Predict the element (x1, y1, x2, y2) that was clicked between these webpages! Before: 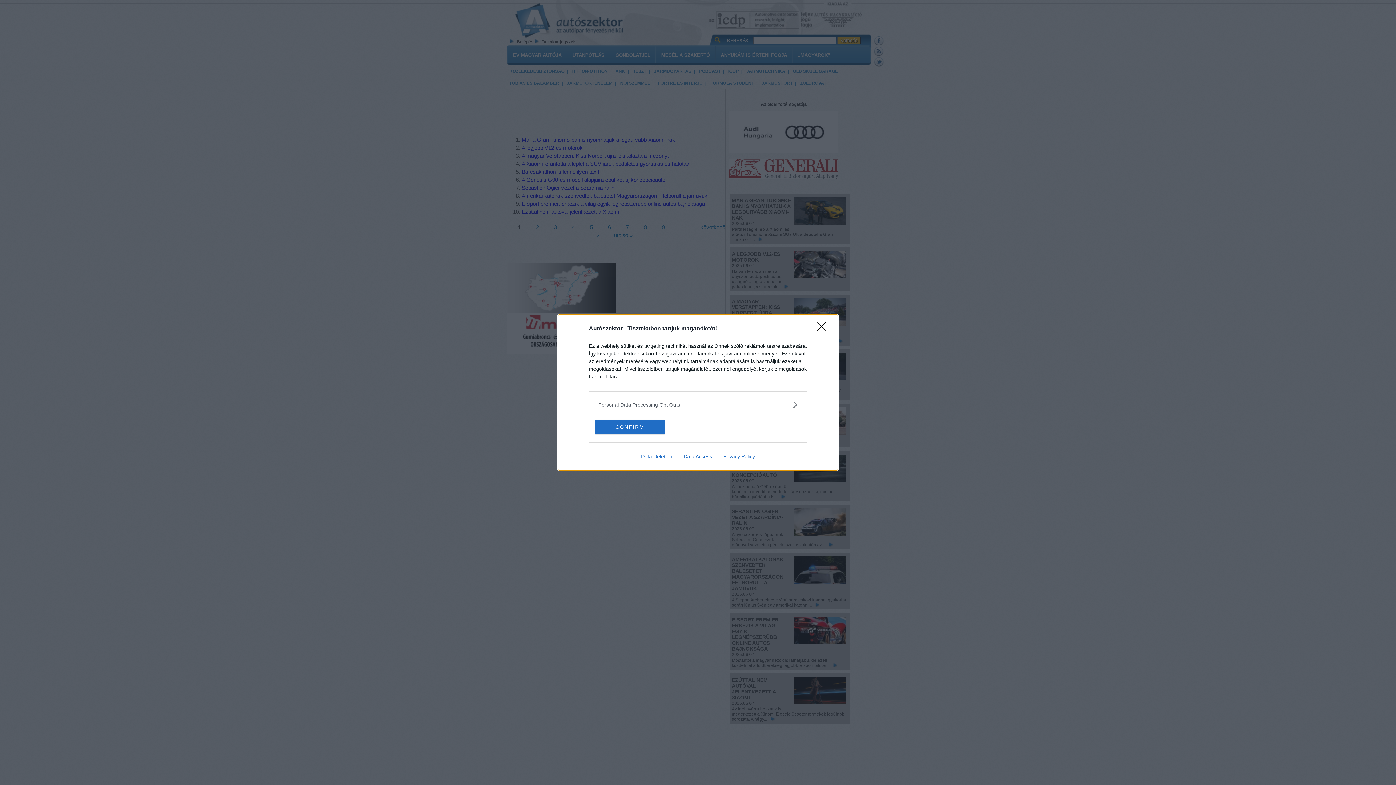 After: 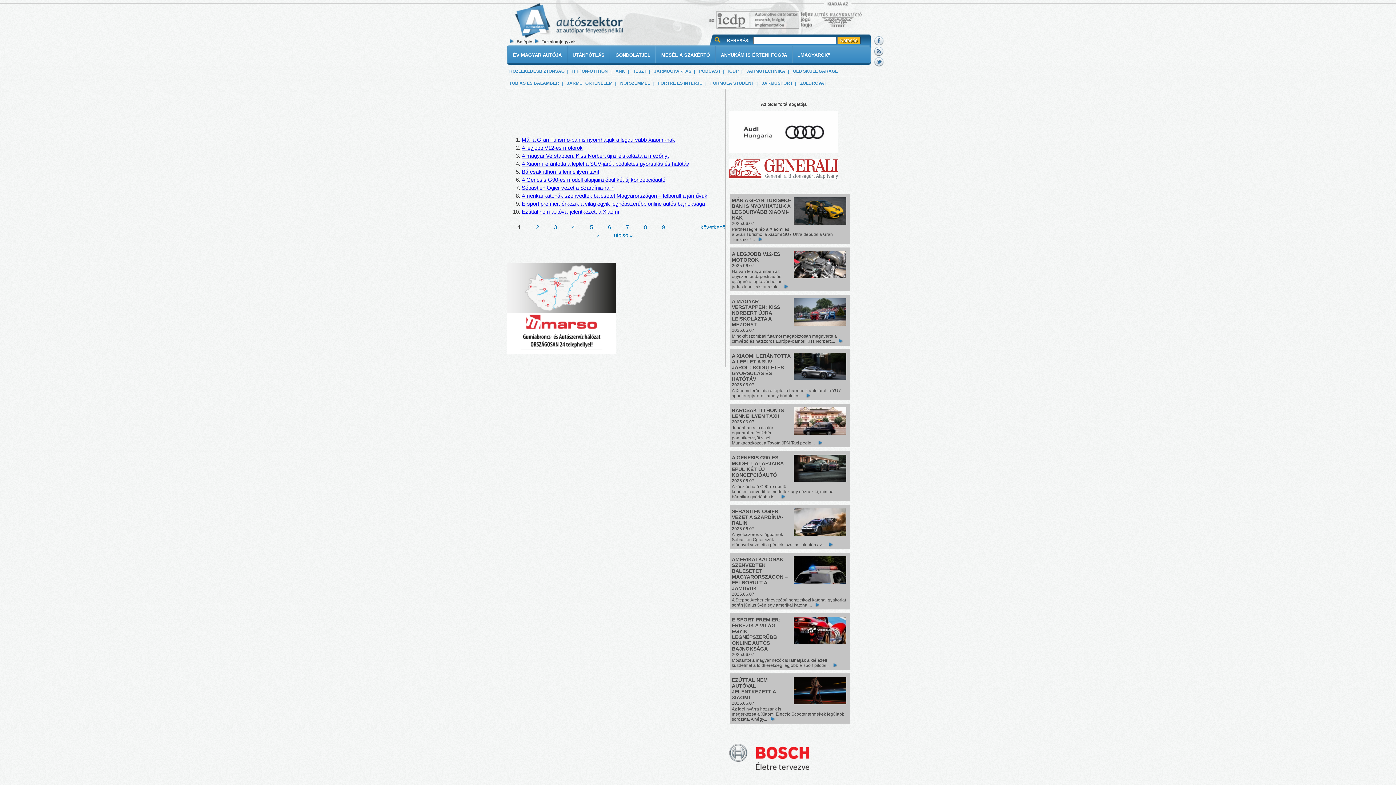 Action: label: CONFIRM bbox: (595, 420, 664, 434)